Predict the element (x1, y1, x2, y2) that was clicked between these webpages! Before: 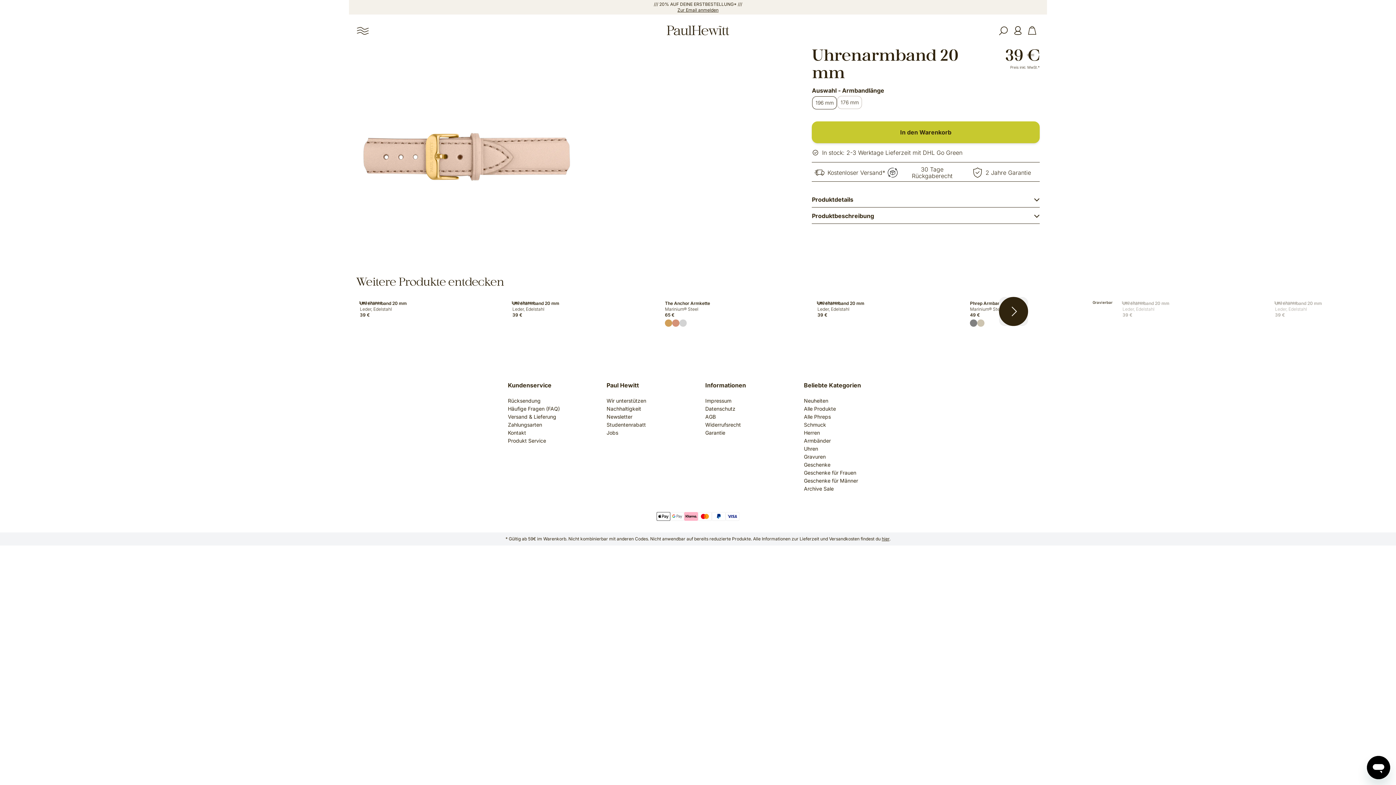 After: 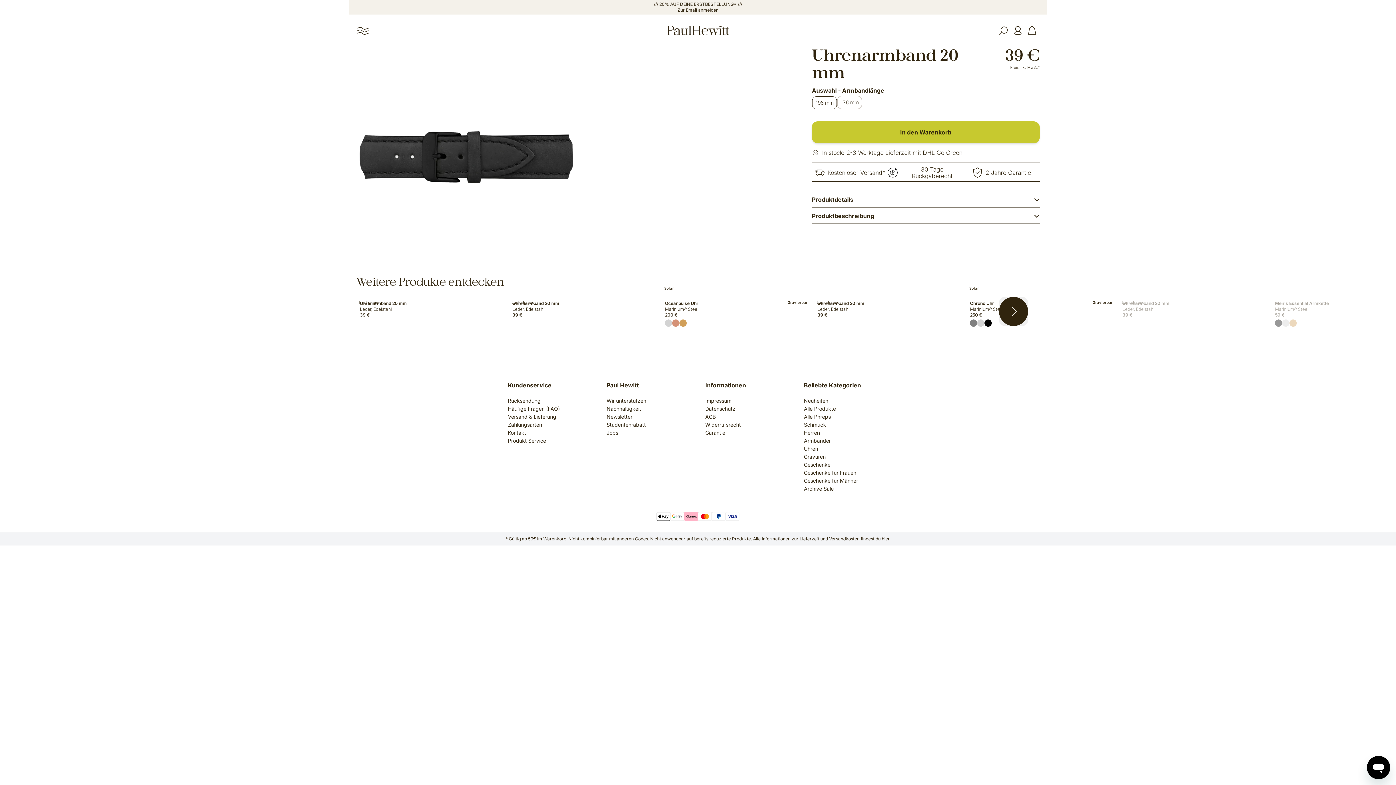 Action: label: 39 € bbox: (817, 312, 960, 318)